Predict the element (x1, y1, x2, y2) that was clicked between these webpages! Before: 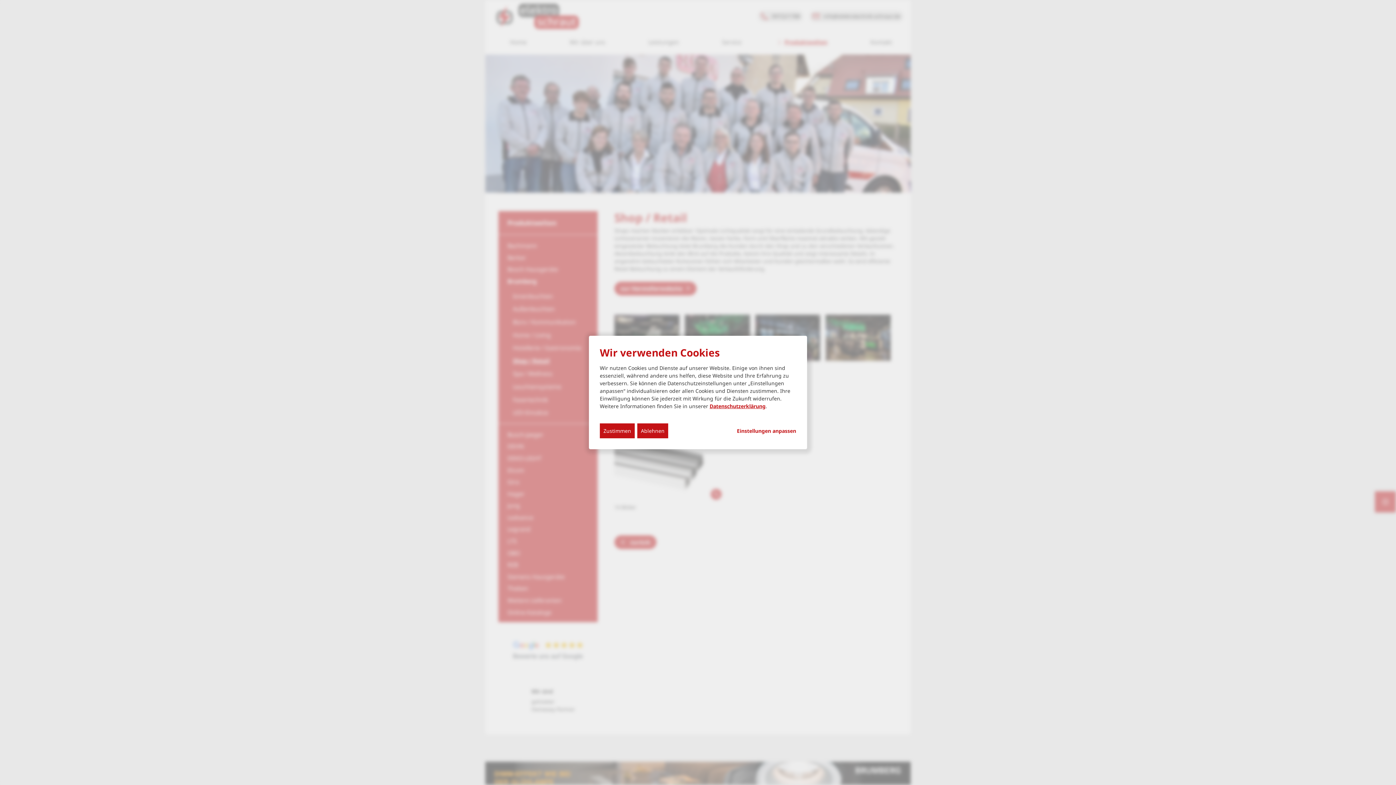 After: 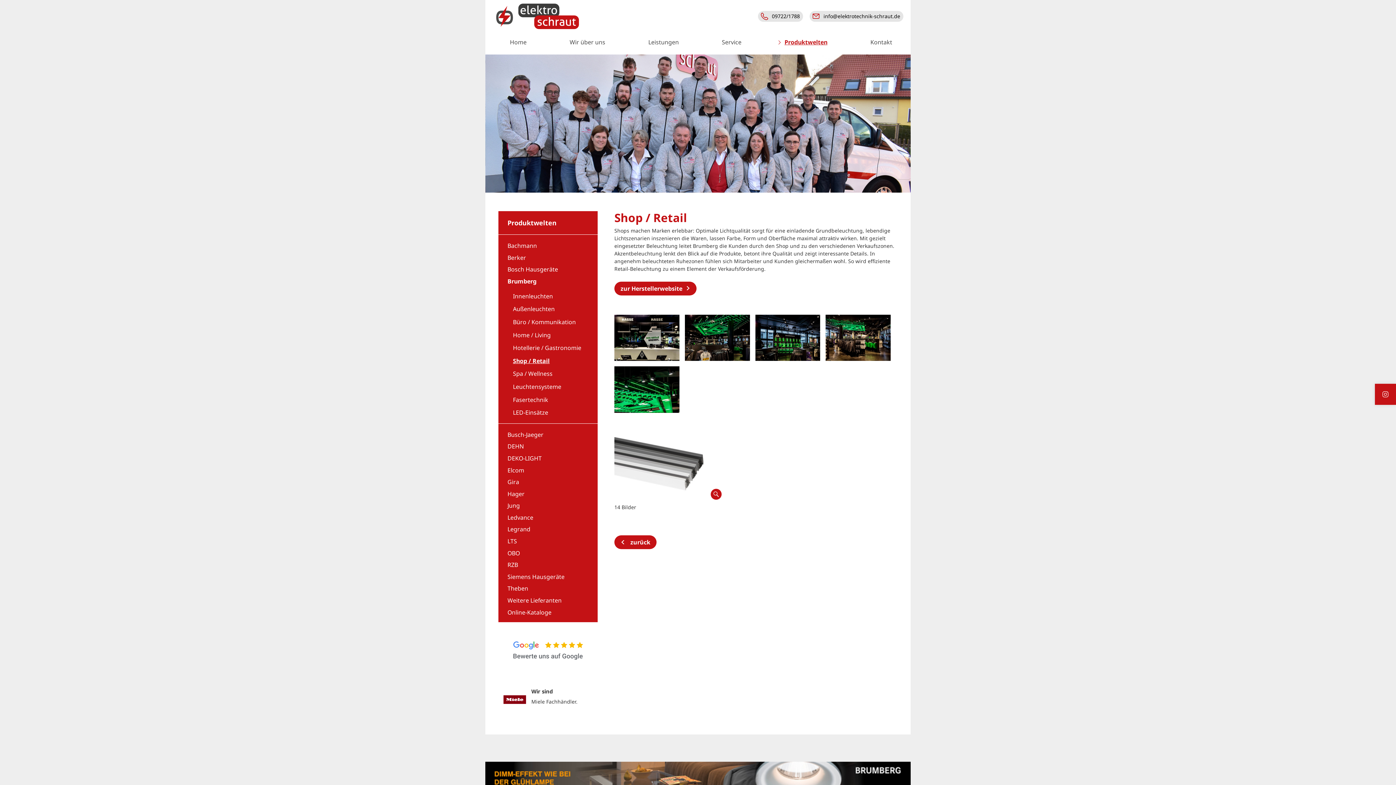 Action: label: Ablehnen bbox: (637, 423, 668, 438)